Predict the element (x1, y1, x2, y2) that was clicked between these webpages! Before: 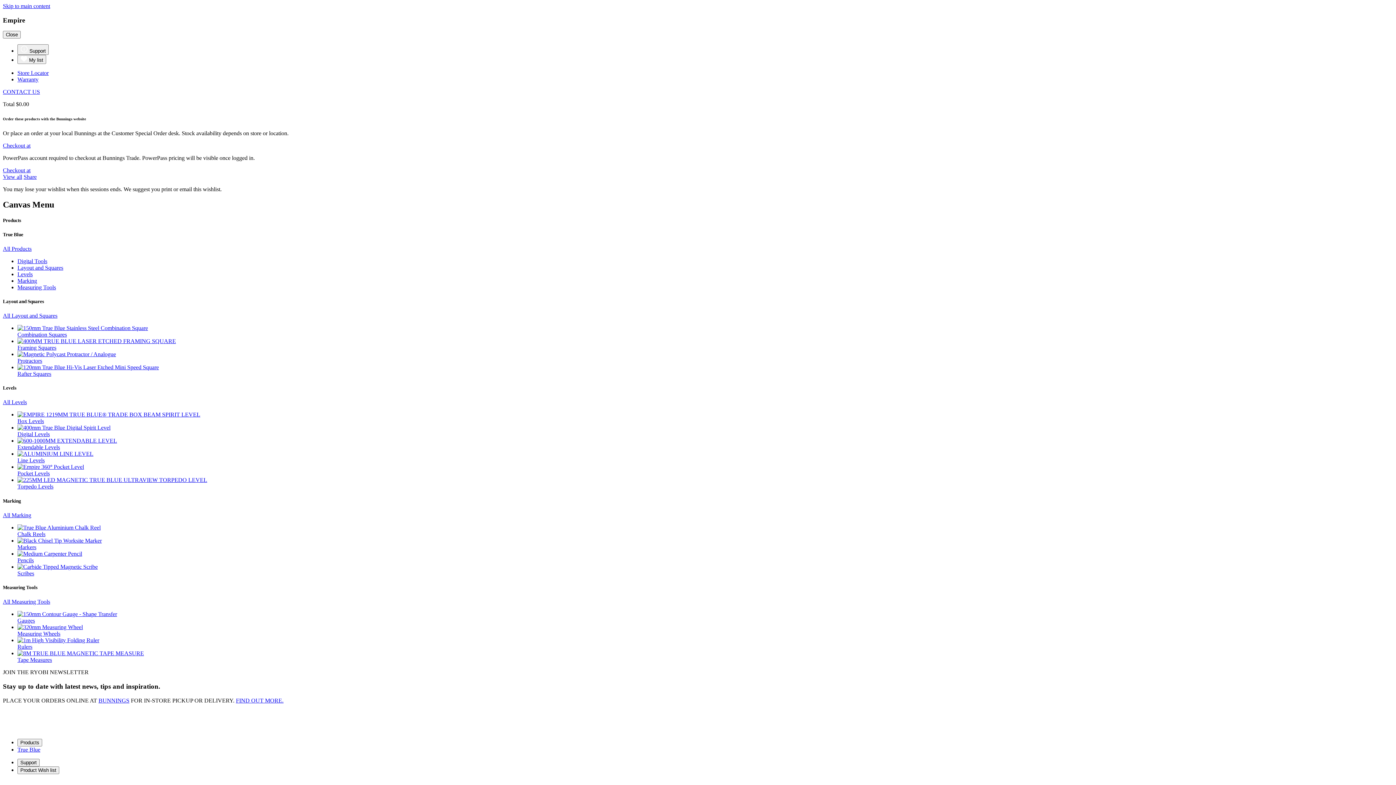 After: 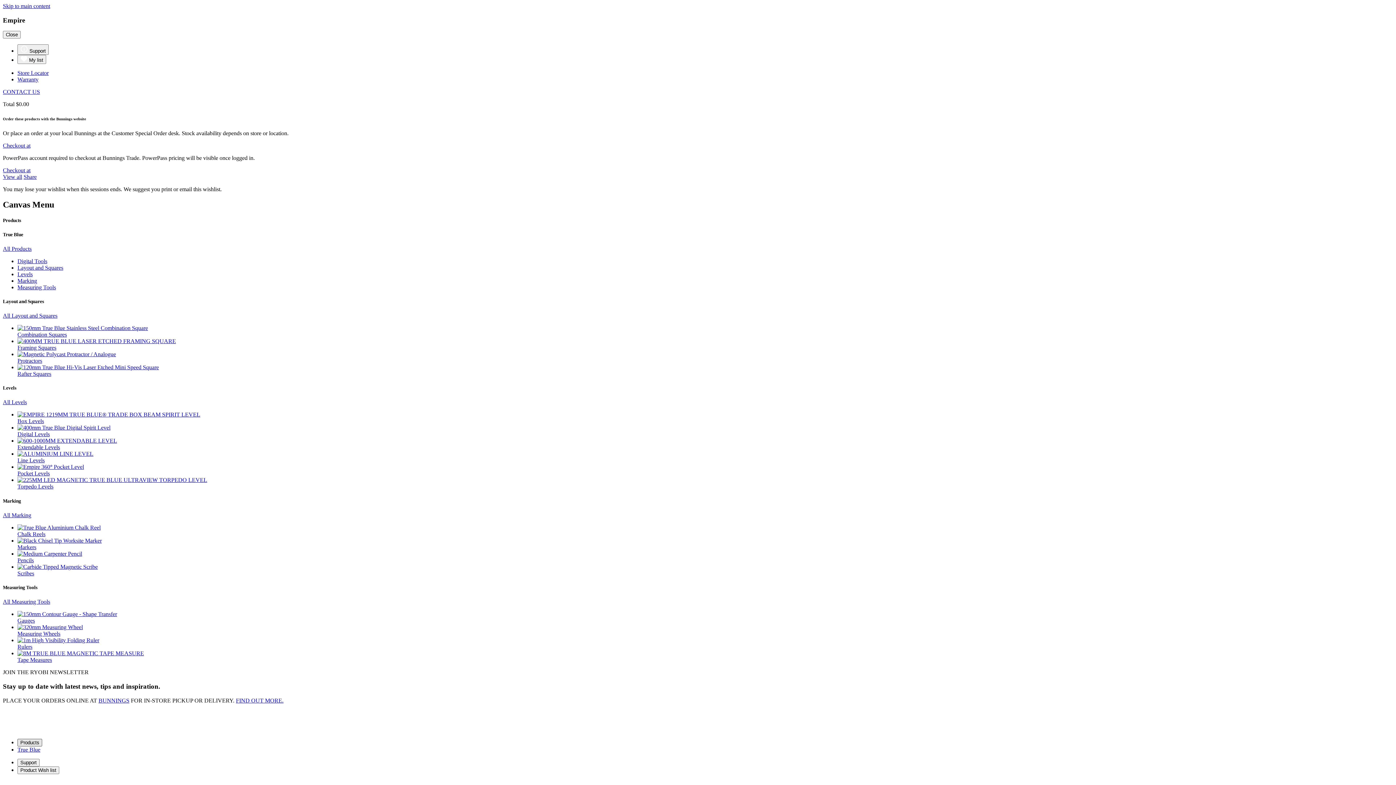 Action: bbox: (17, 739, 42, 746) label: Products